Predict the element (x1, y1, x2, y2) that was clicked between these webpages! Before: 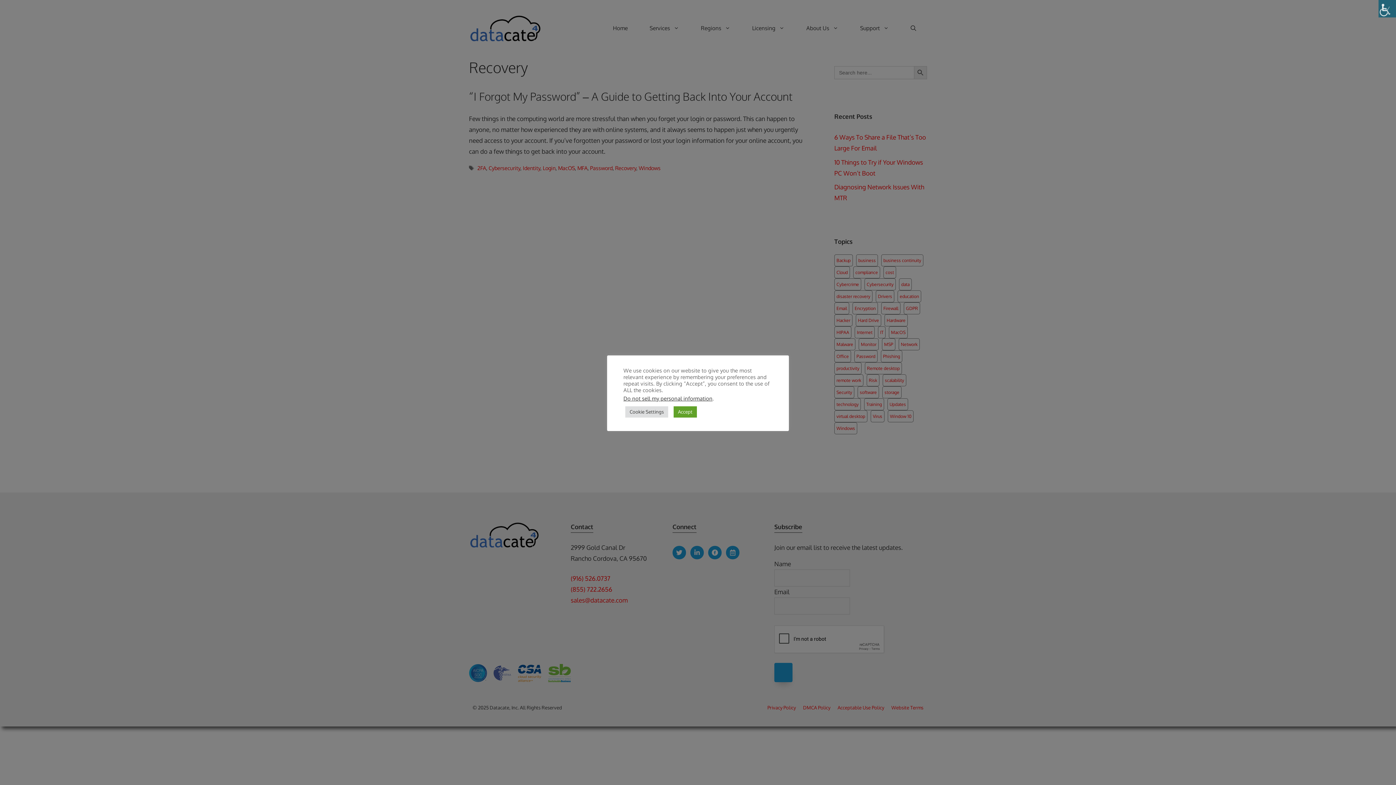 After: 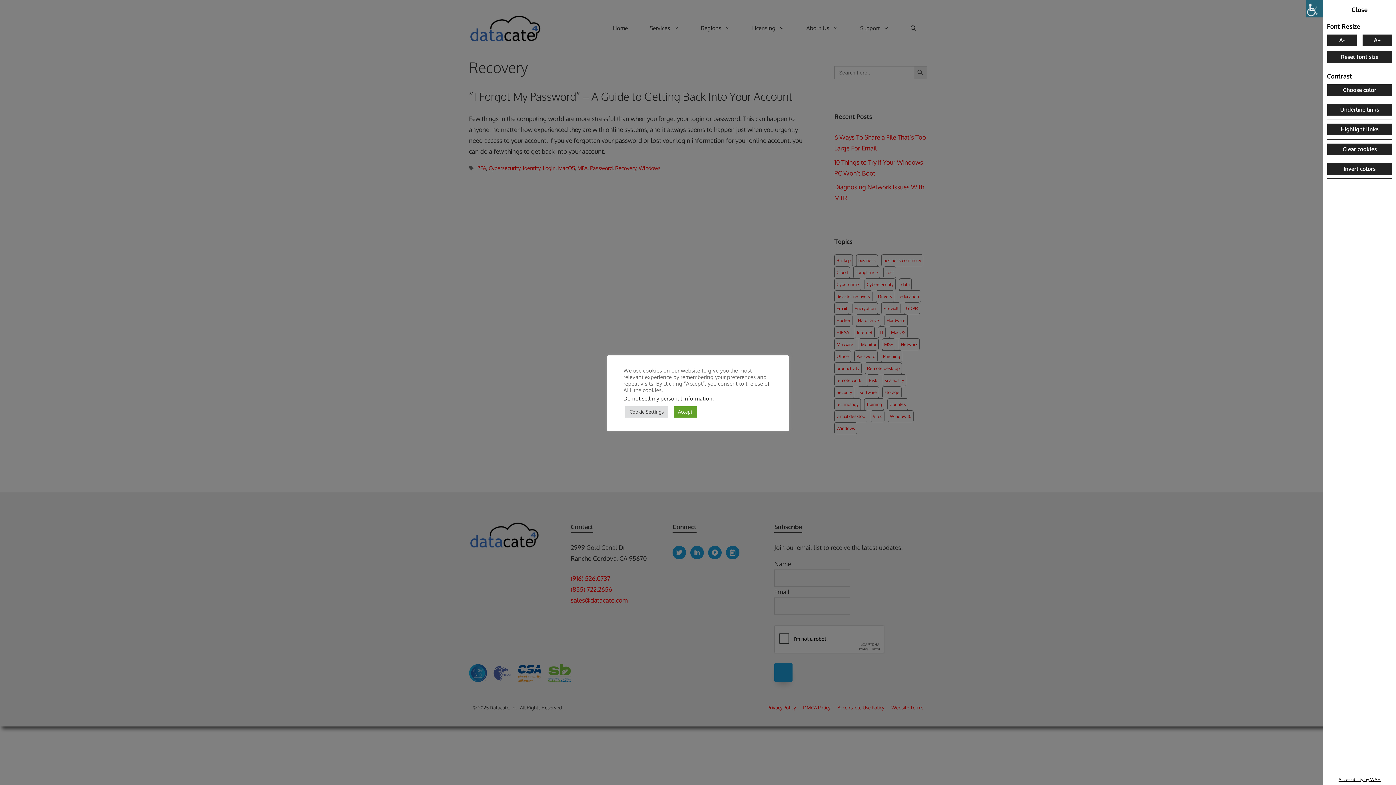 Action: label: Accessibility Helper sidebar bbox: (1378, 0, 1396, 17)